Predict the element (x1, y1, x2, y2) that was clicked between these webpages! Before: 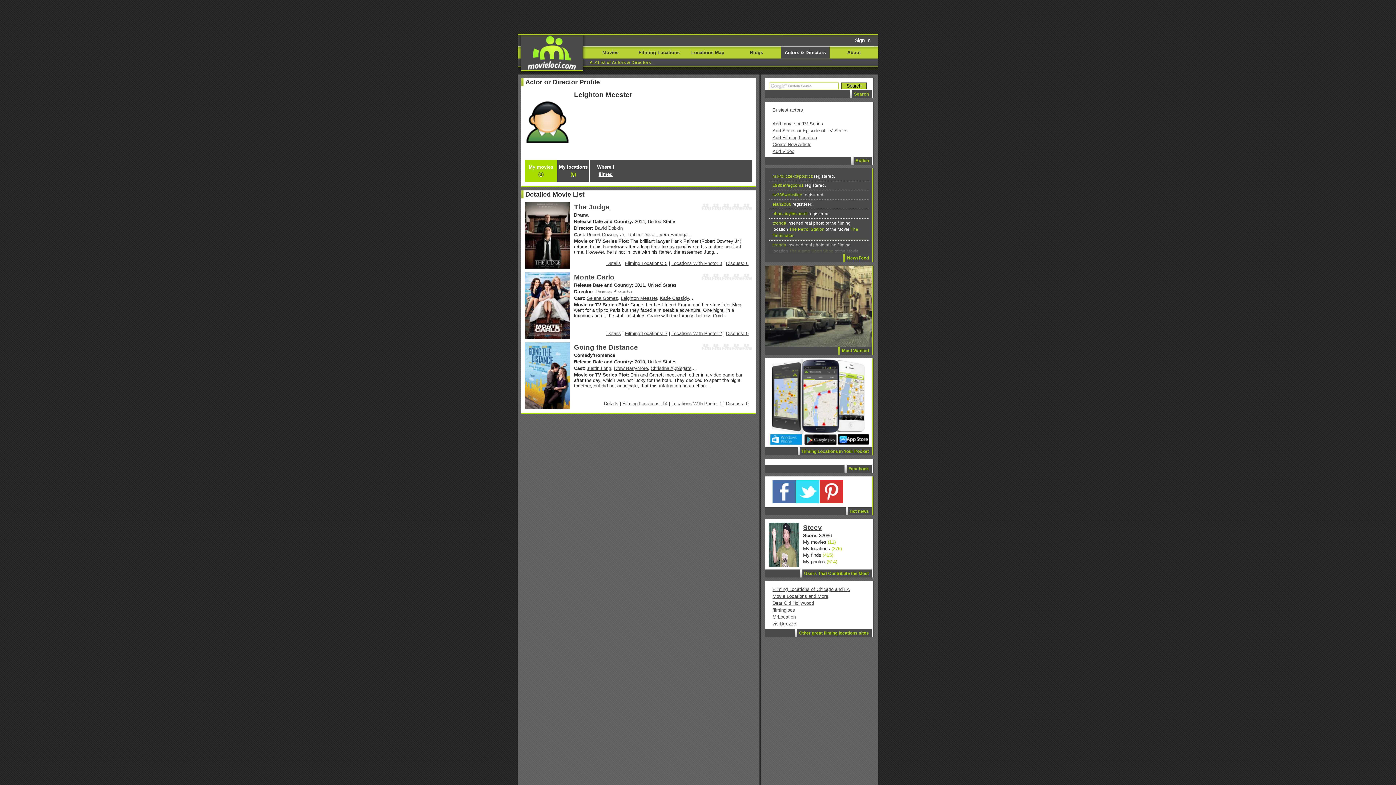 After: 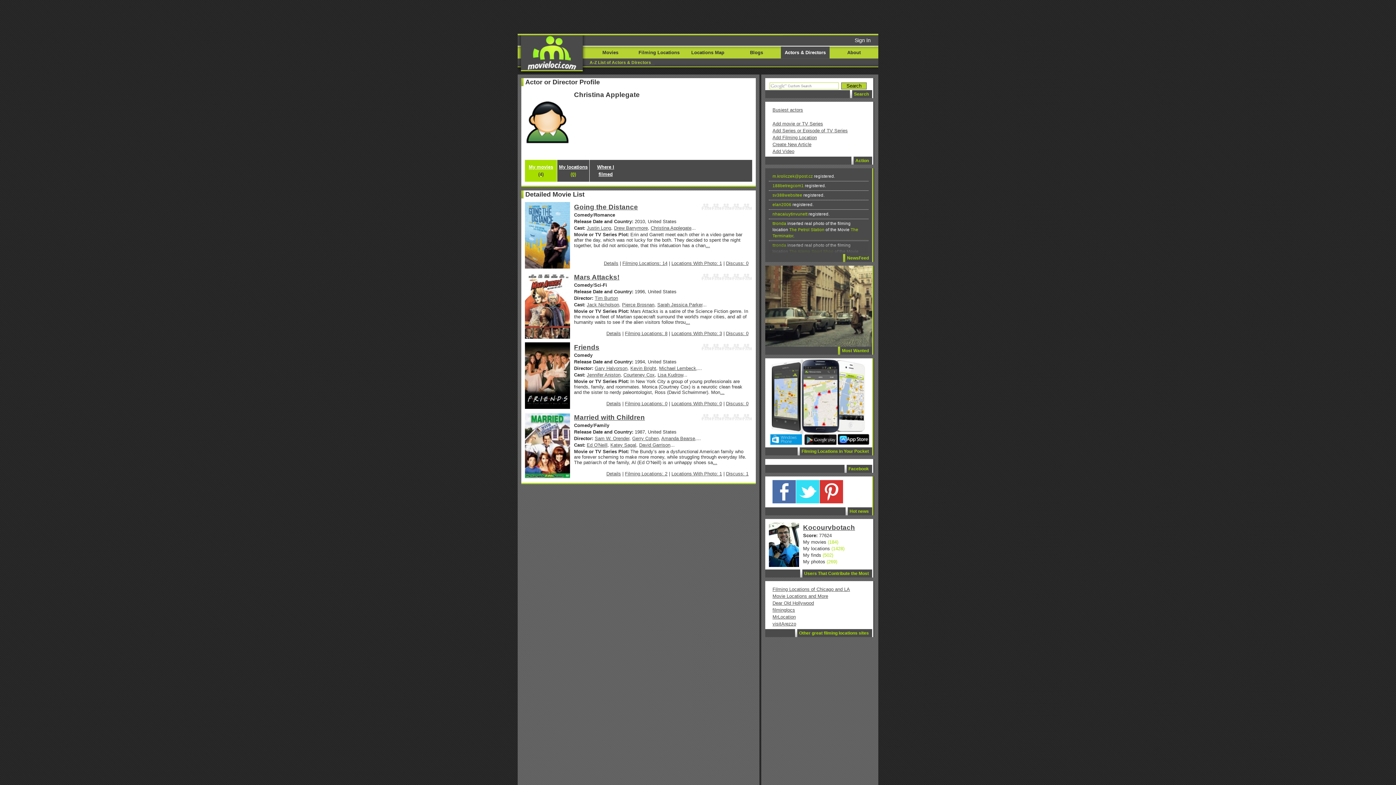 Action: label: Christina Applegate bbox: (650, 365, 691, 371)